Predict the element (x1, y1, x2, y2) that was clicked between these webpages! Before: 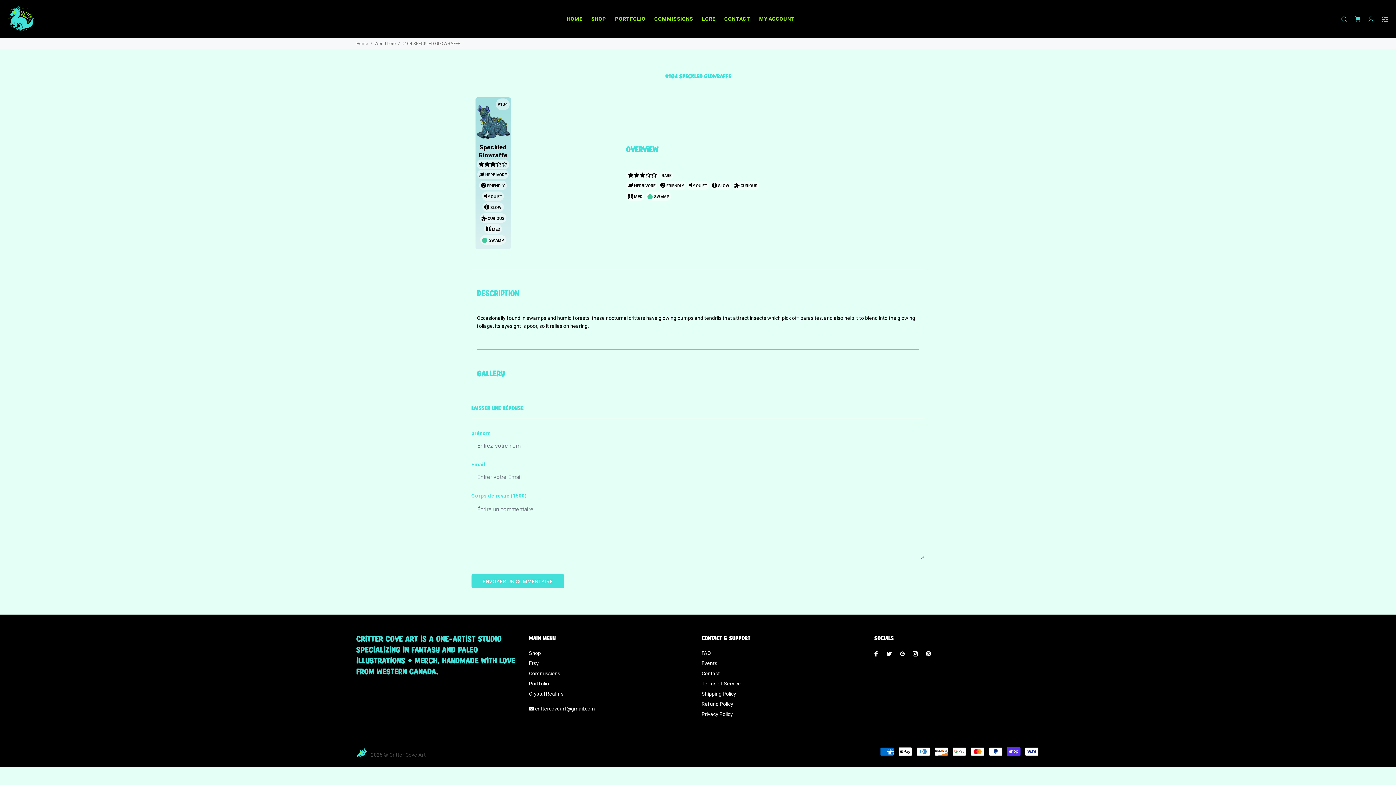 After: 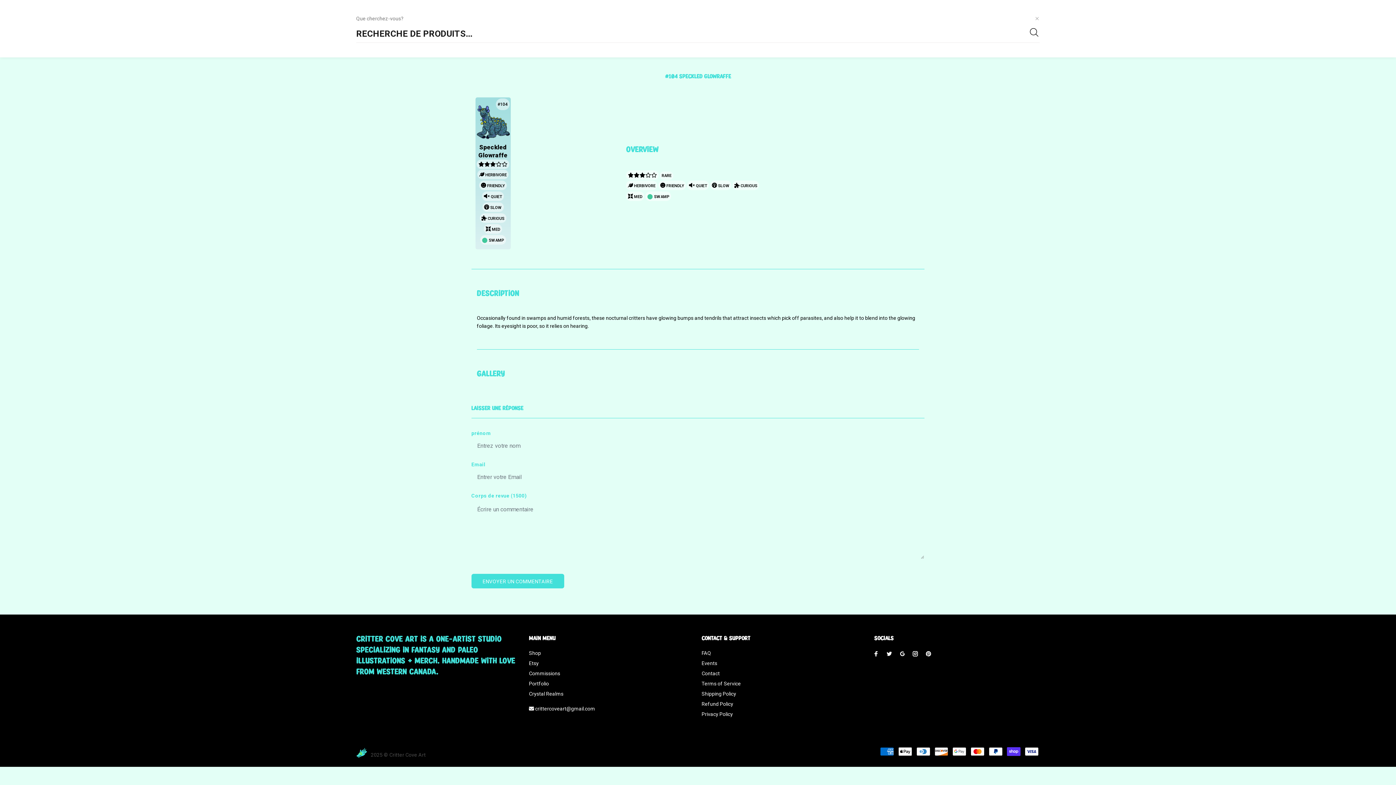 Action: bbox: (1341, 13, 1351, 25)